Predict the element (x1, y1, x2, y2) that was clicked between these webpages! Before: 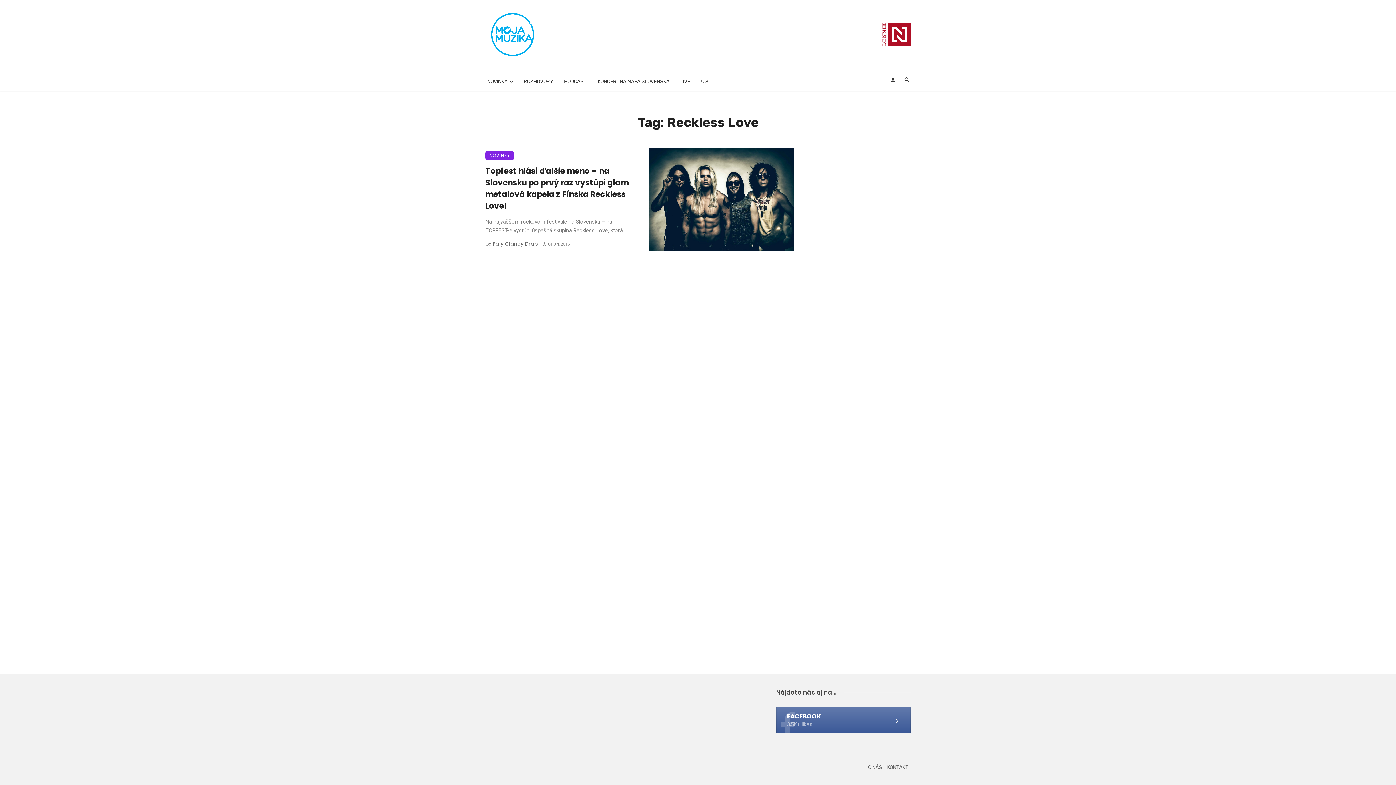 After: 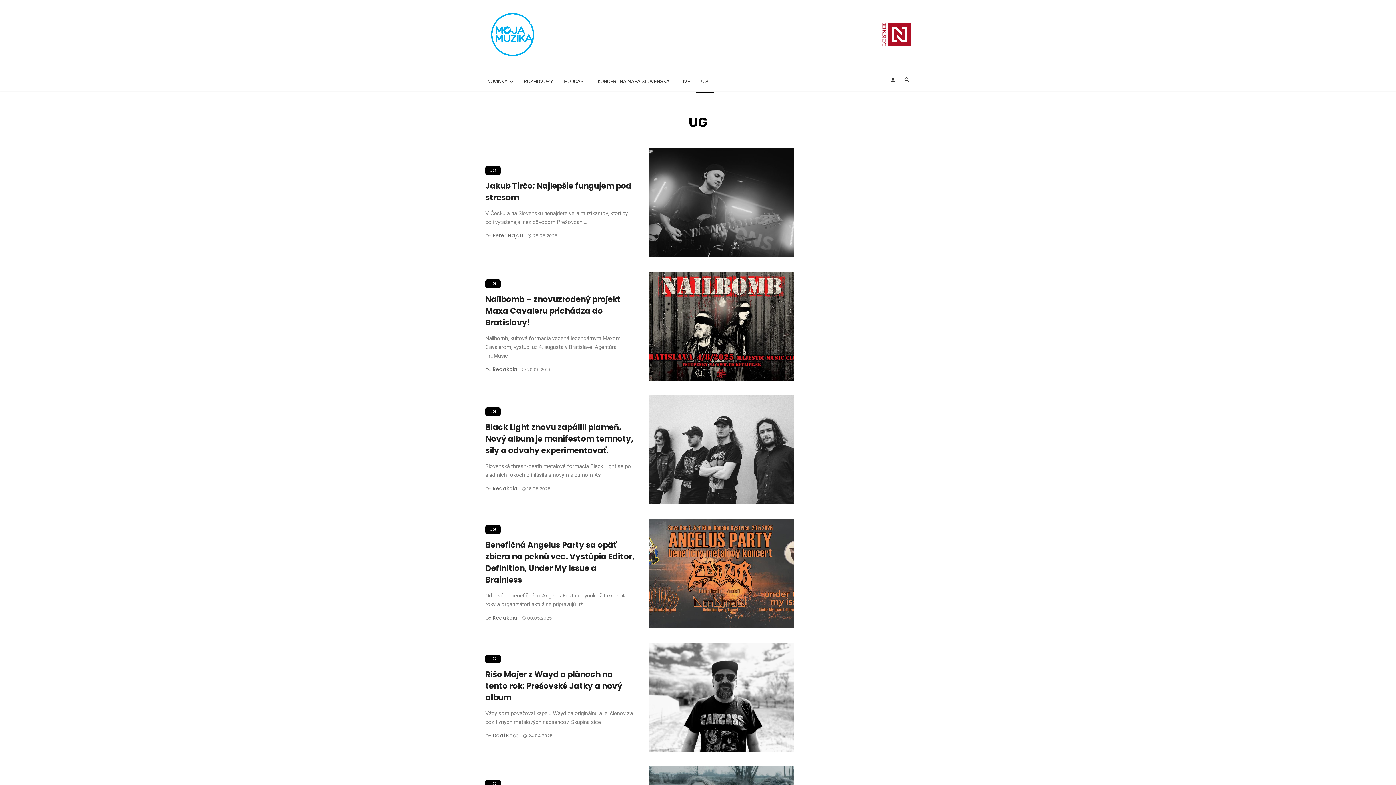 Action: label: UG bbox: (695, 70, 713, 92)